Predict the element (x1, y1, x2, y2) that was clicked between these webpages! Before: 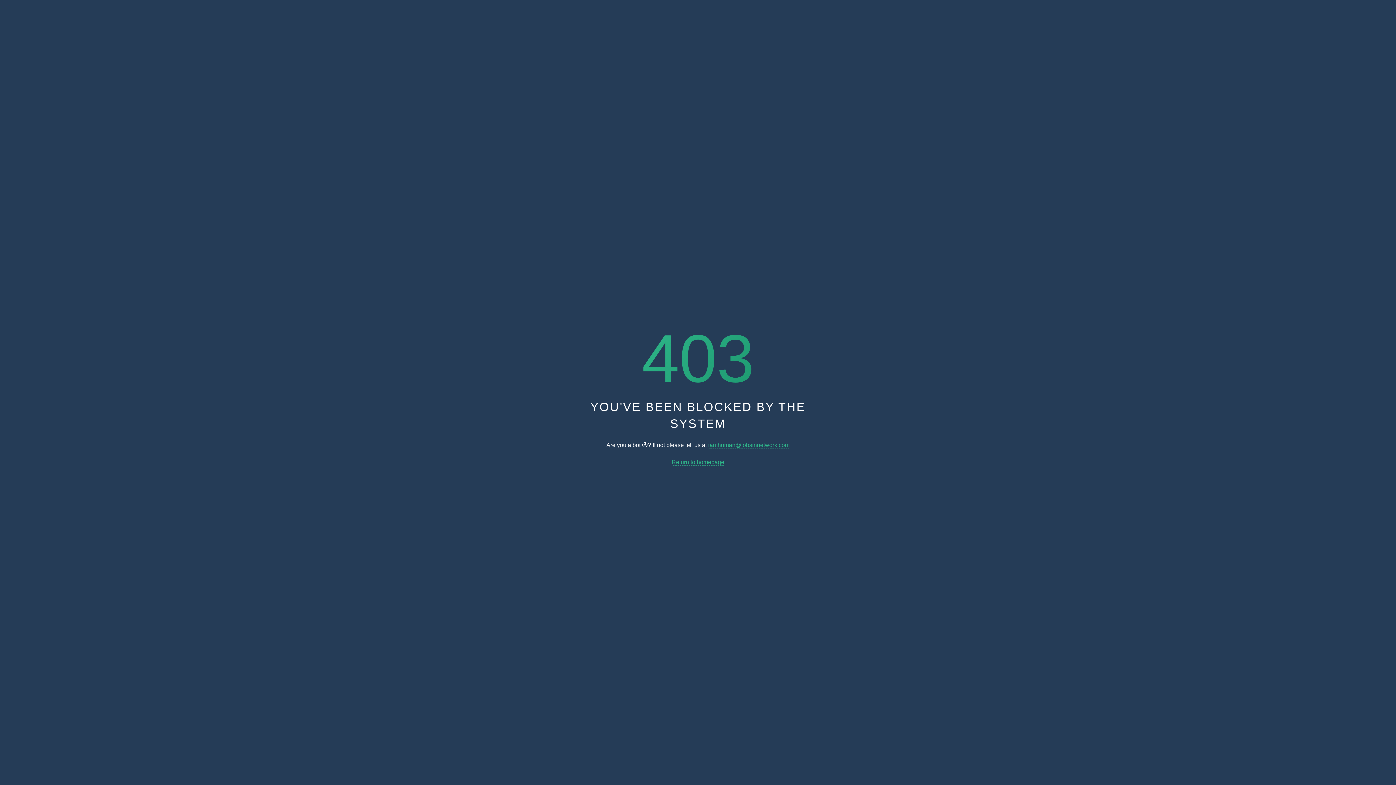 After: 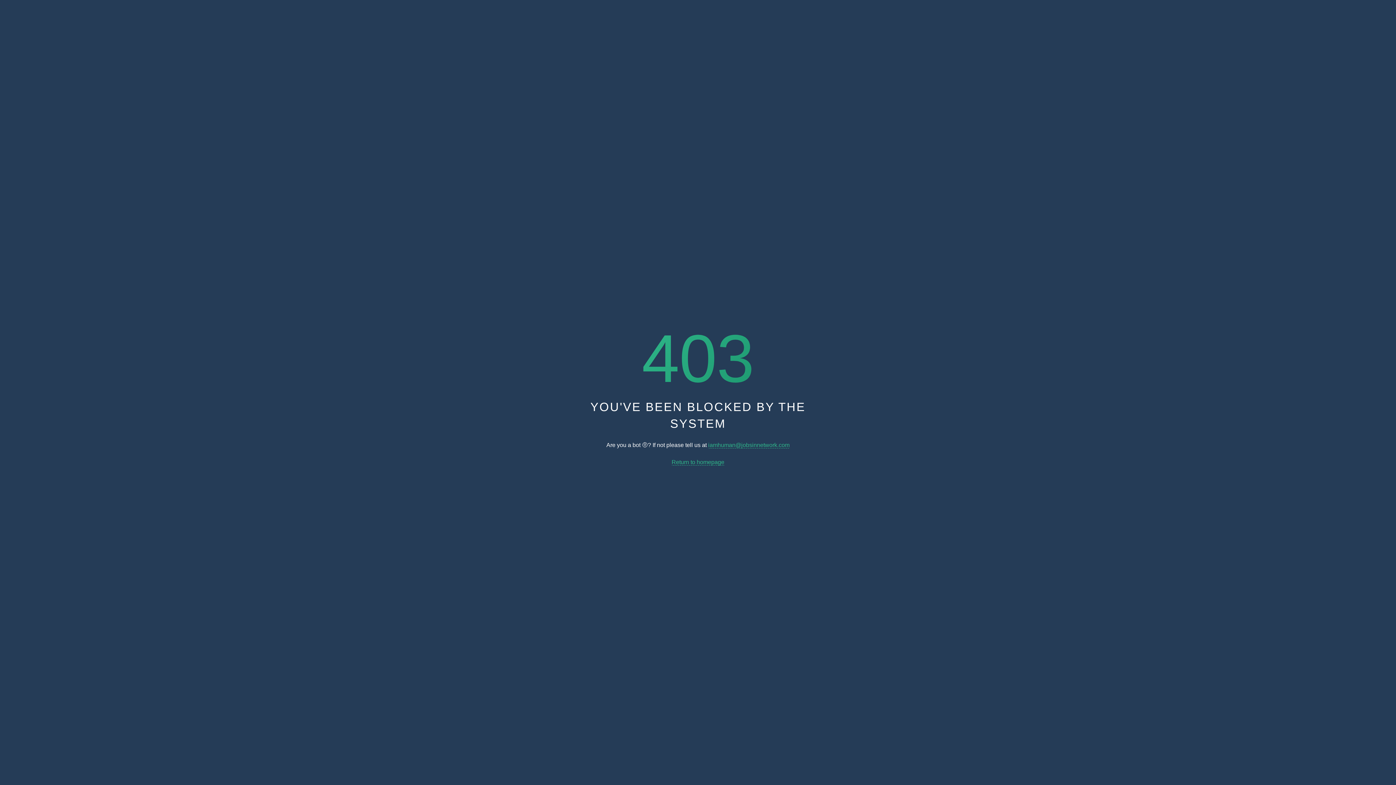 Action: bbox: (671, 459, 724, 465) label: Return to homepage